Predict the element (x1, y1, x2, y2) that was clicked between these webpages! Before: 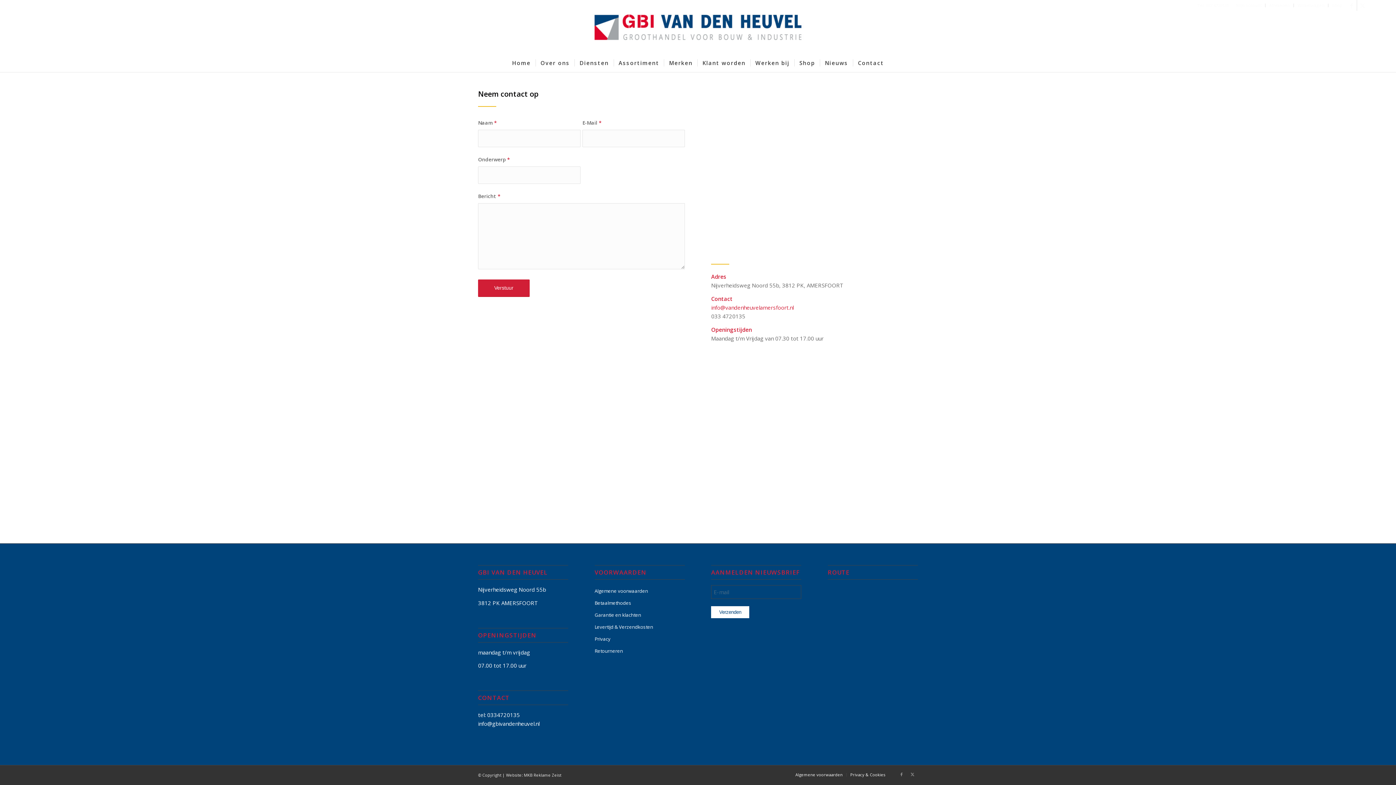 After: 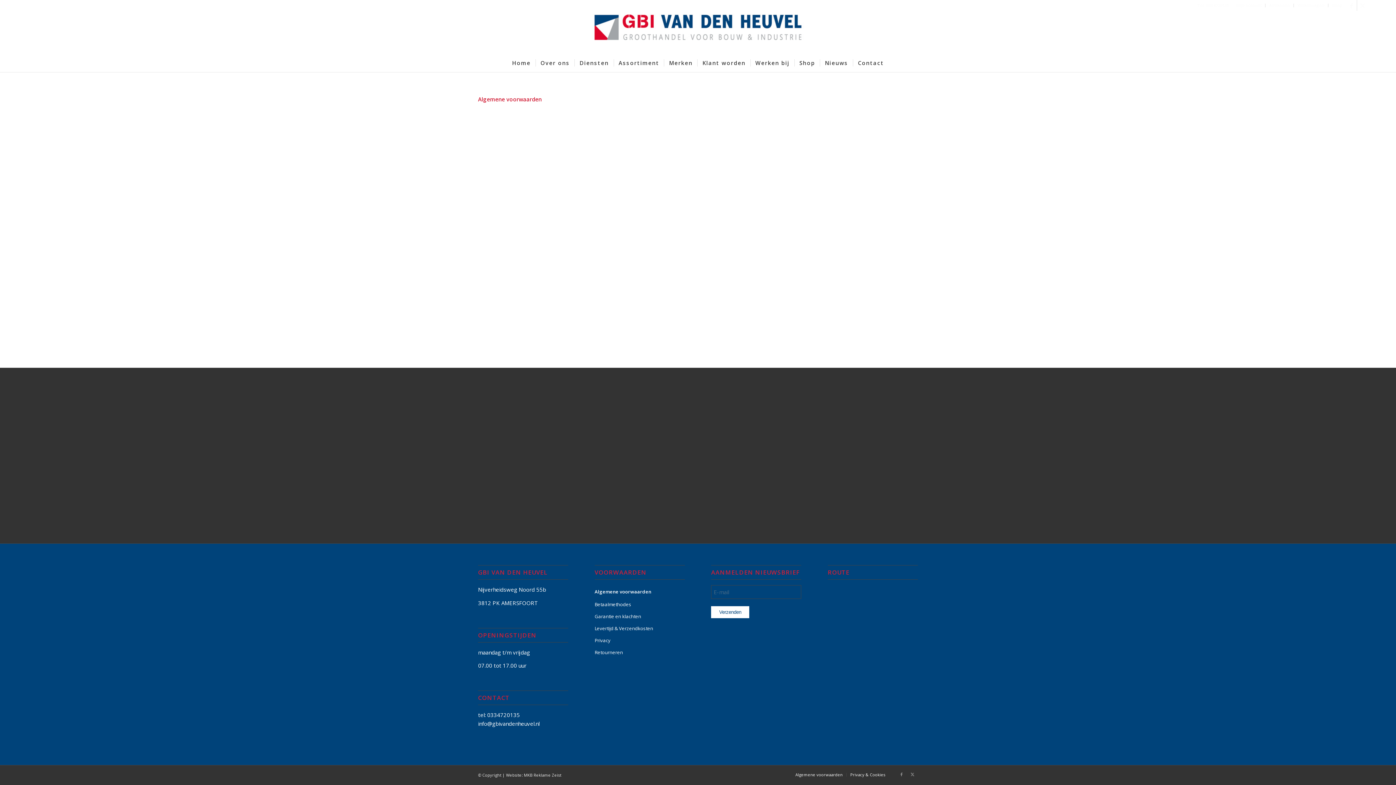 Action: bbox: (795, 772, 842, 777) label: Algemene voorwaarden